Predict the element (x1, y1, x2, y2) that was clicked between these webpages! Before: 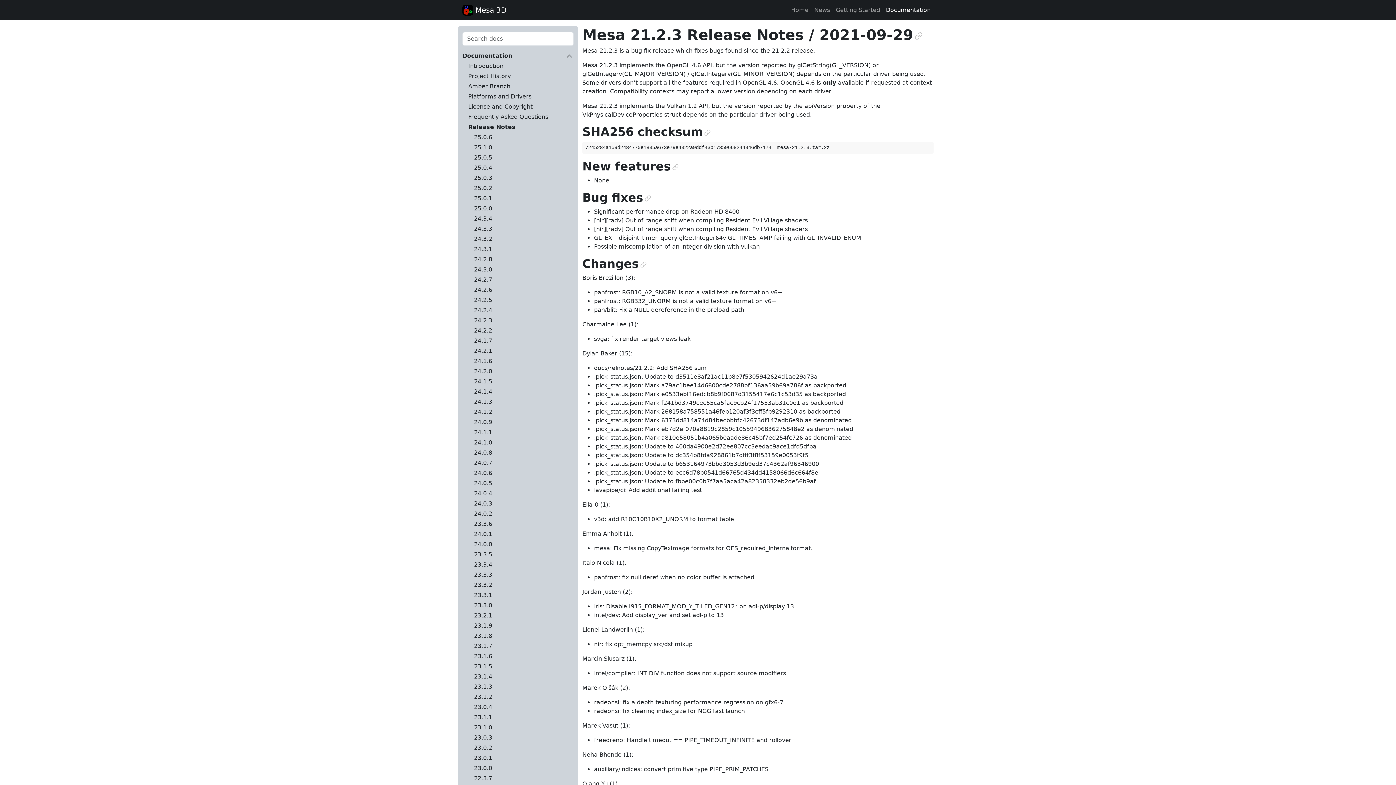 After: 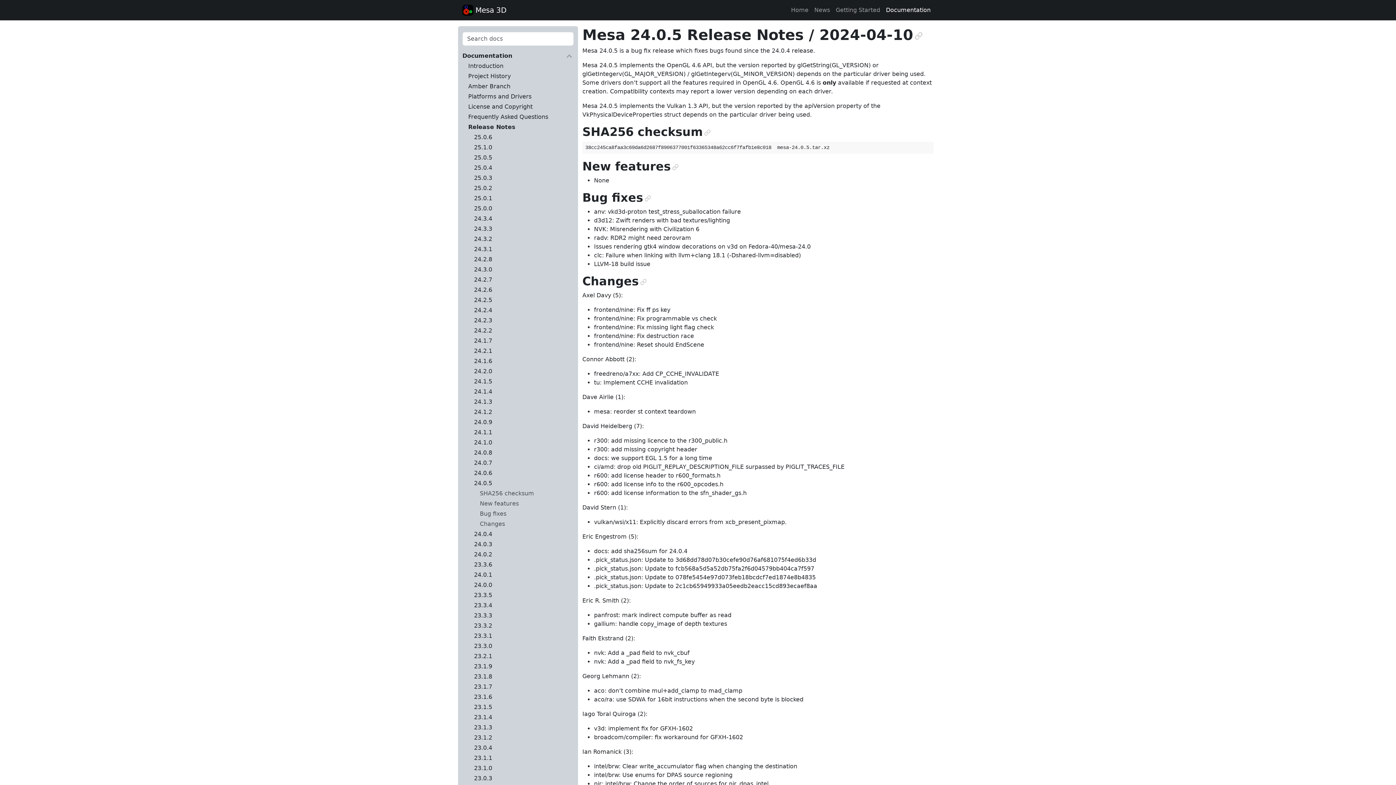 Action: label: 24.0.5 bbox: (474, 479, 573, 488)